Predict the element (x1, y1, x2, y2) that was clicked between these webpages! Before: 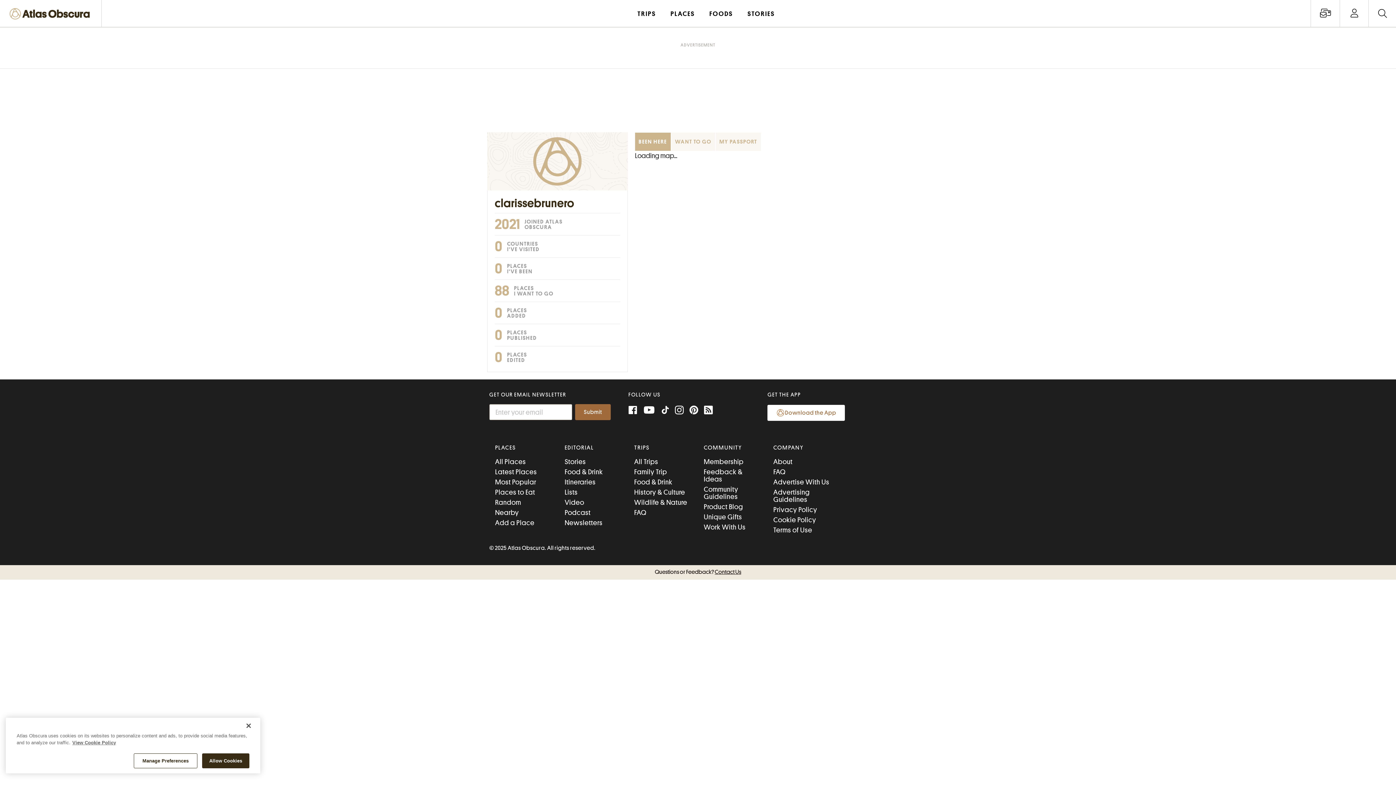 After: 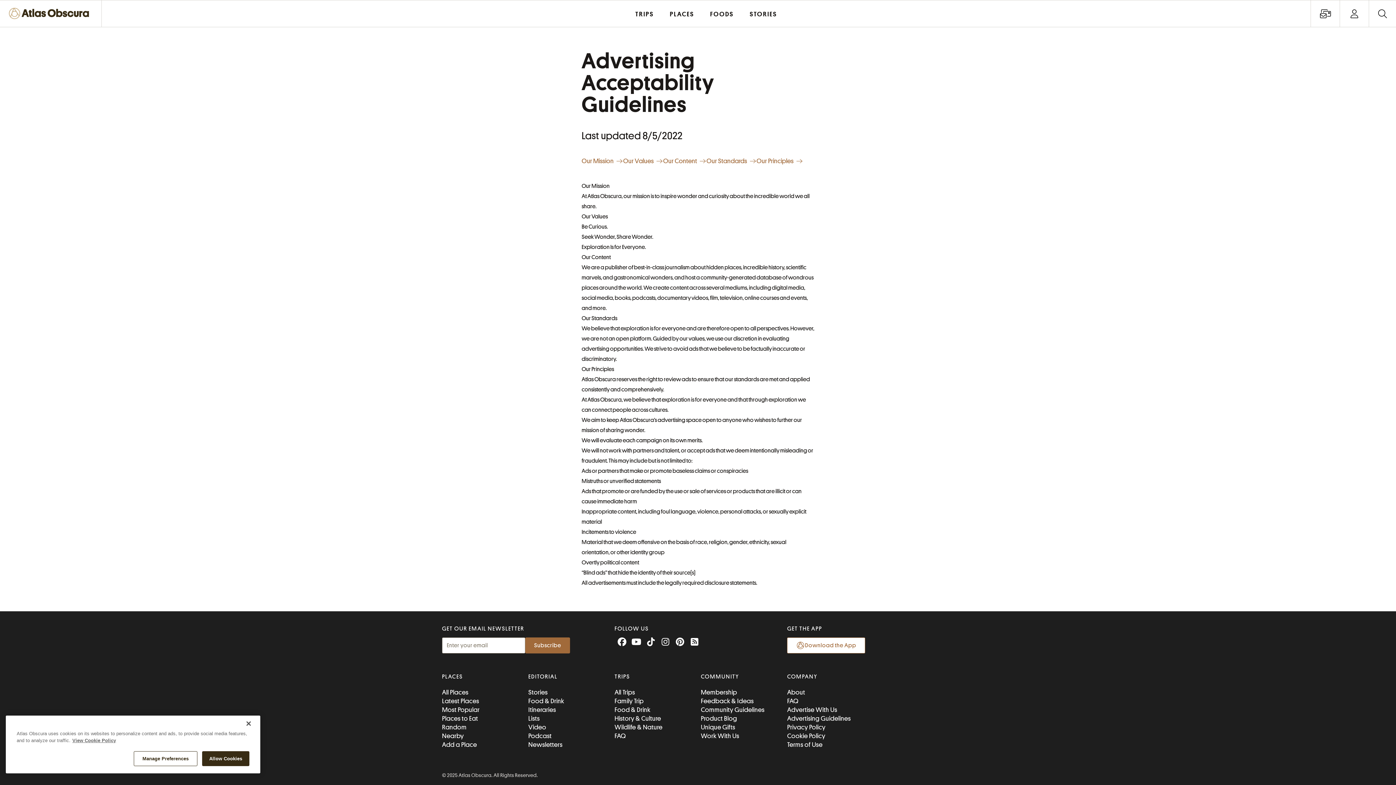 Action: label: Advertising Guidelines bbox: (773, 488, 810, 503)